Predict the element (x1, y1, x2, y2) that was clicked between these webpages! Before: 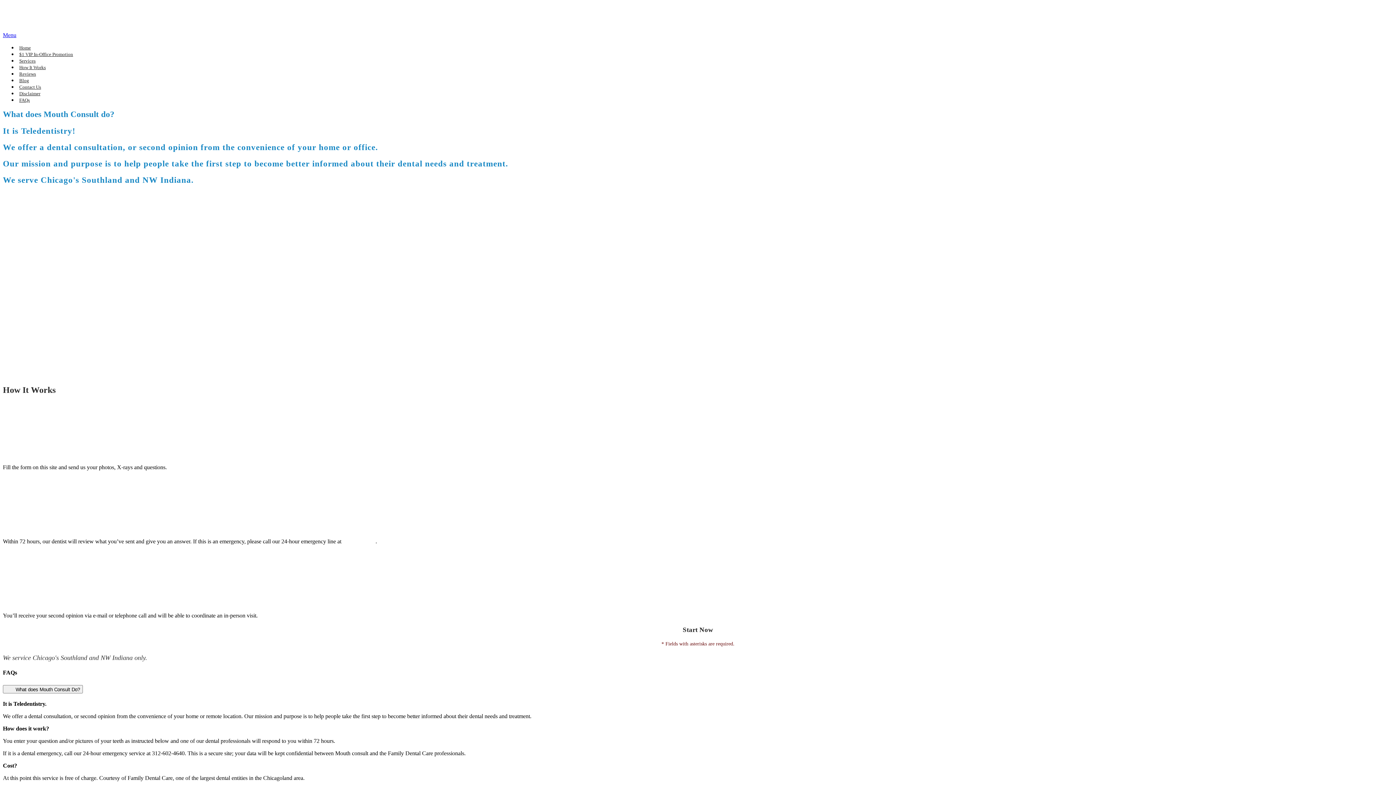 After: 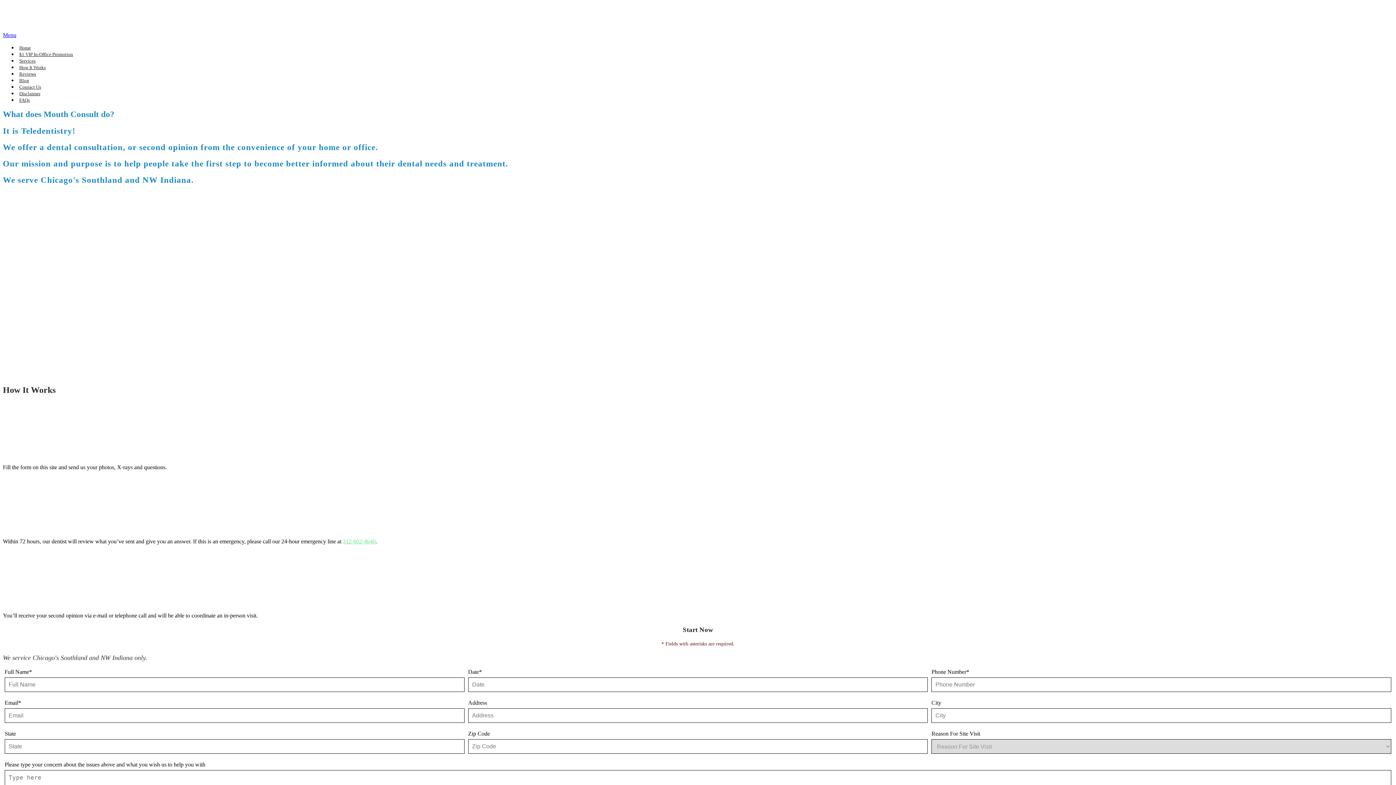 Action: bbox: (342, 538, 375, 545) label: 312-602-4640